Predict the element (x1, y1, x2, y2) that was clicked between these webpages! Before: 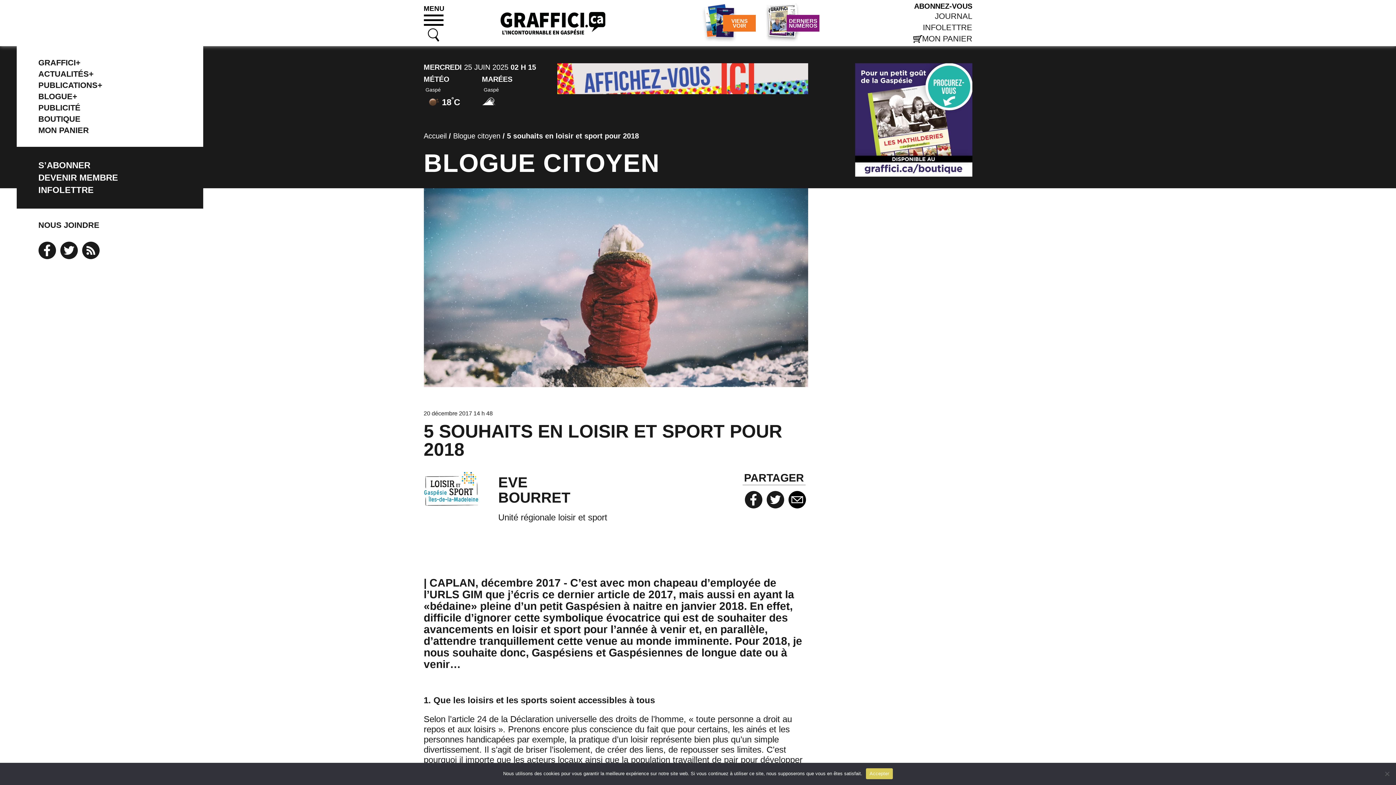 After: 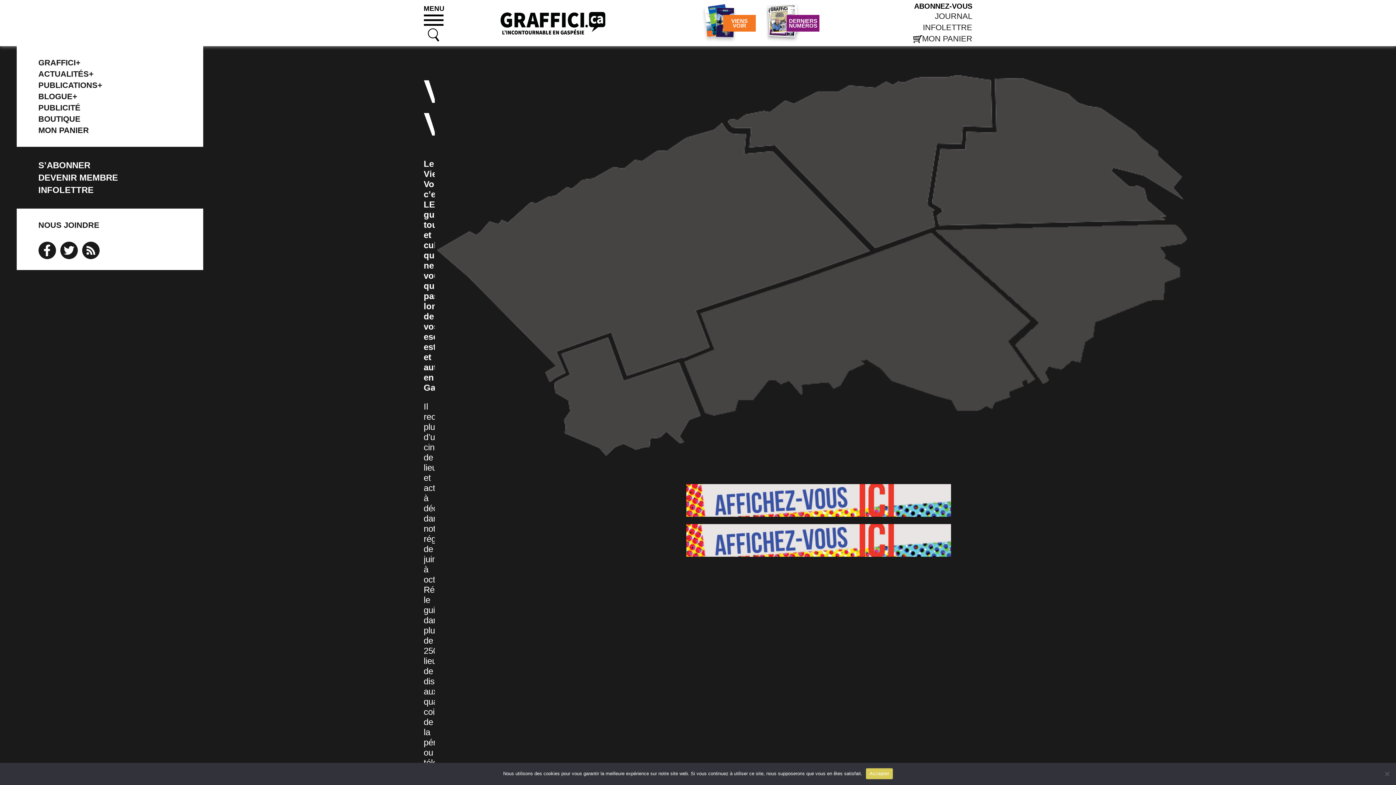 Action: label: VIENS VOIR bbox: (701, 3, 737, 42)